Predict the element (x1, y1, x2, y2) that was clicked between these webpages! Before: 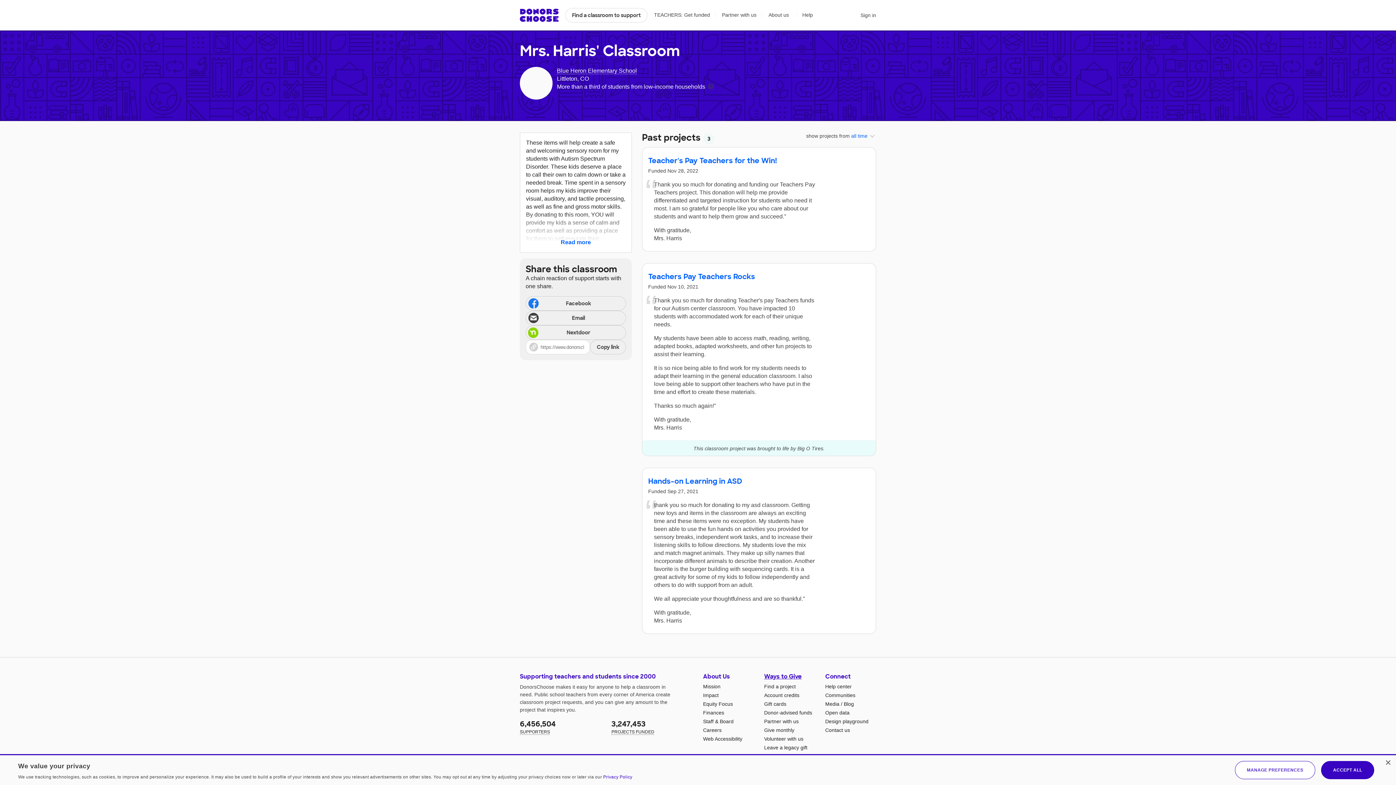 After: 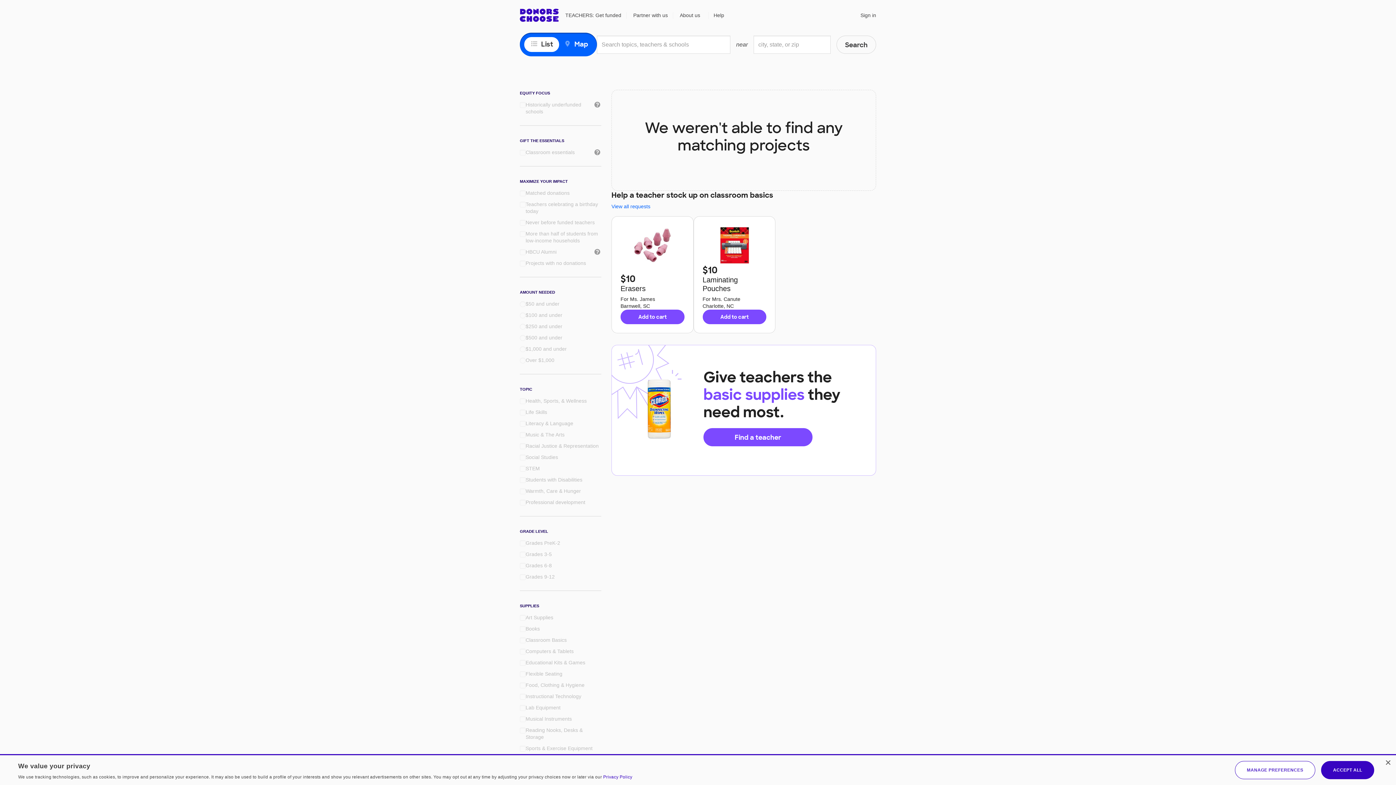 Action: label: Find a classroom to support bbox: (565, 8, 647, 22)